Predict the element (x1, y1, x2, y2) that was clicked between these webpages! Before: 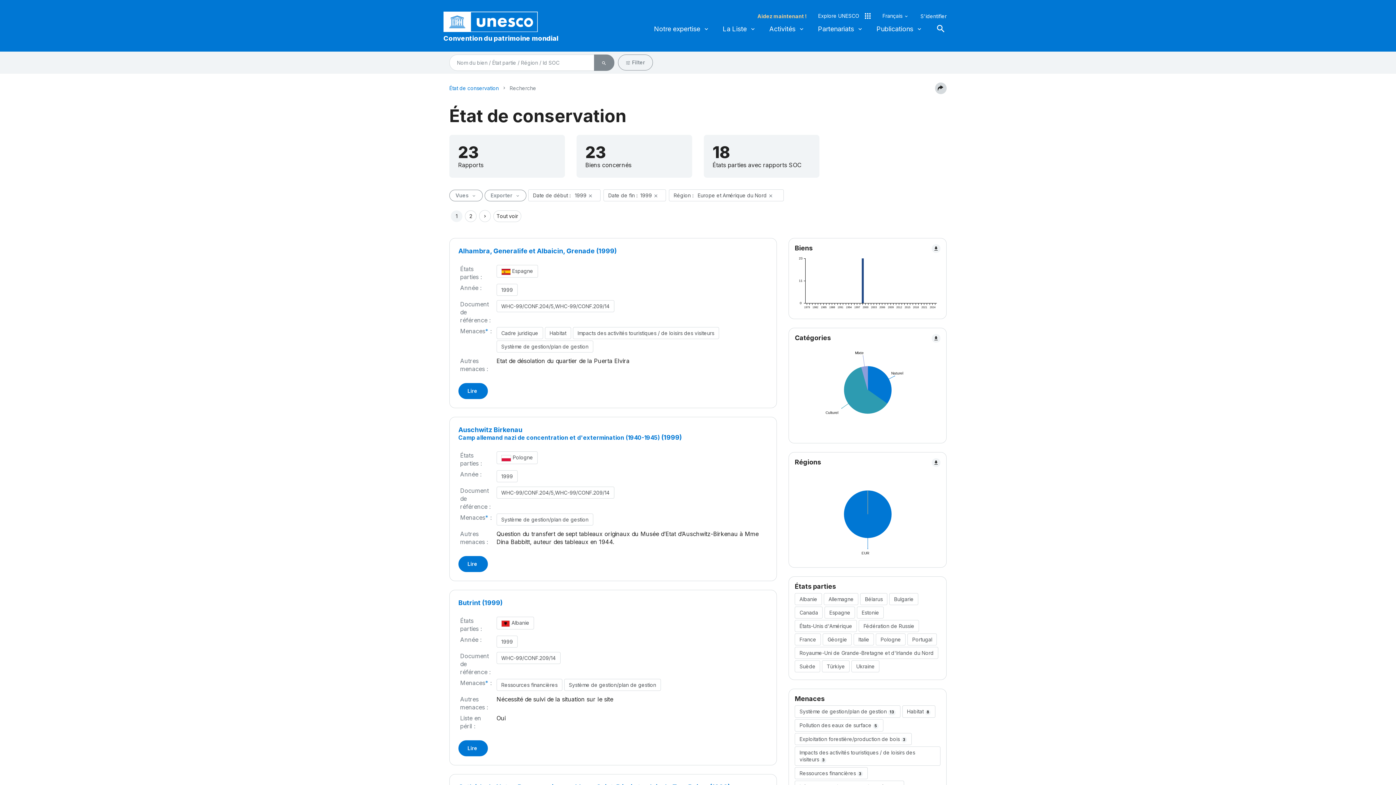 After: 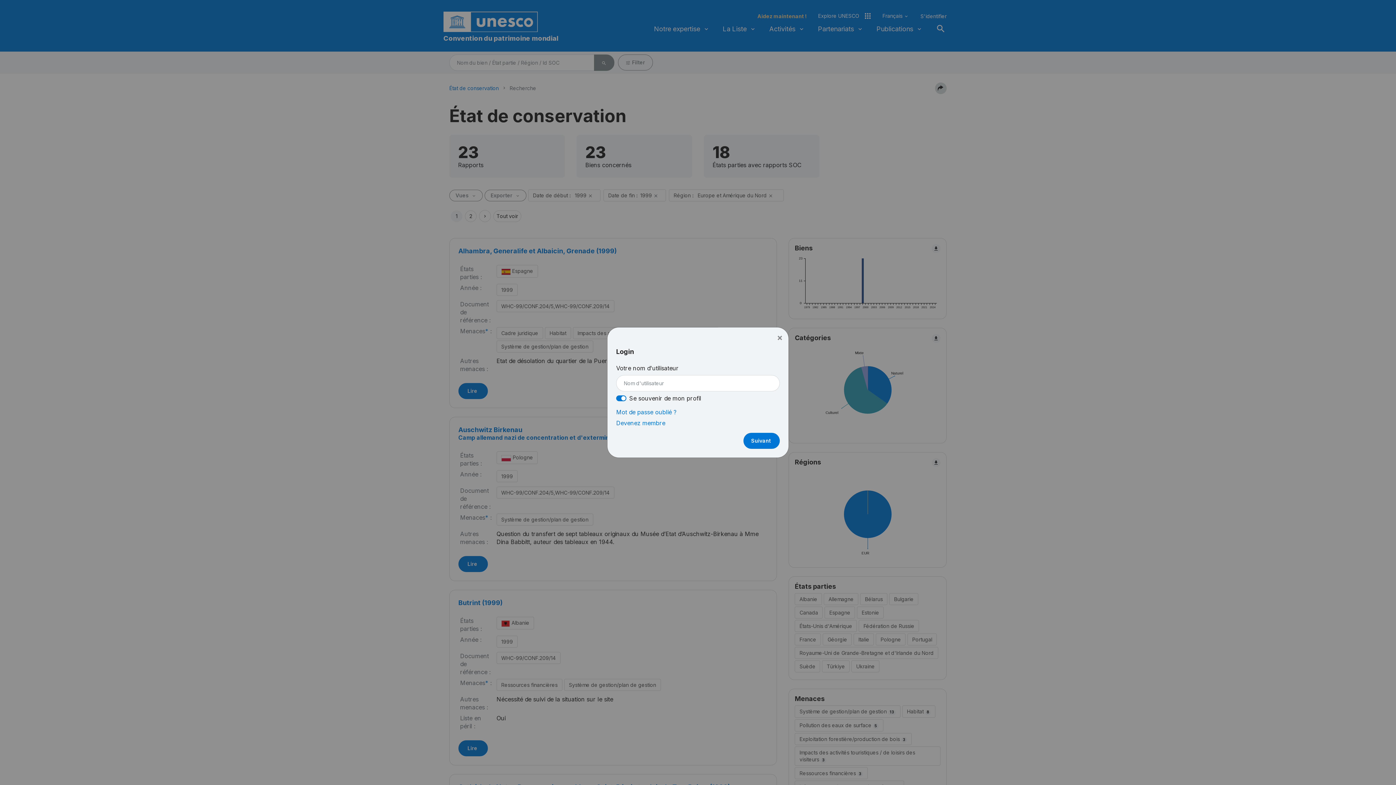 Action: label: S'identifier bbox: (920, 12, 946, 19)